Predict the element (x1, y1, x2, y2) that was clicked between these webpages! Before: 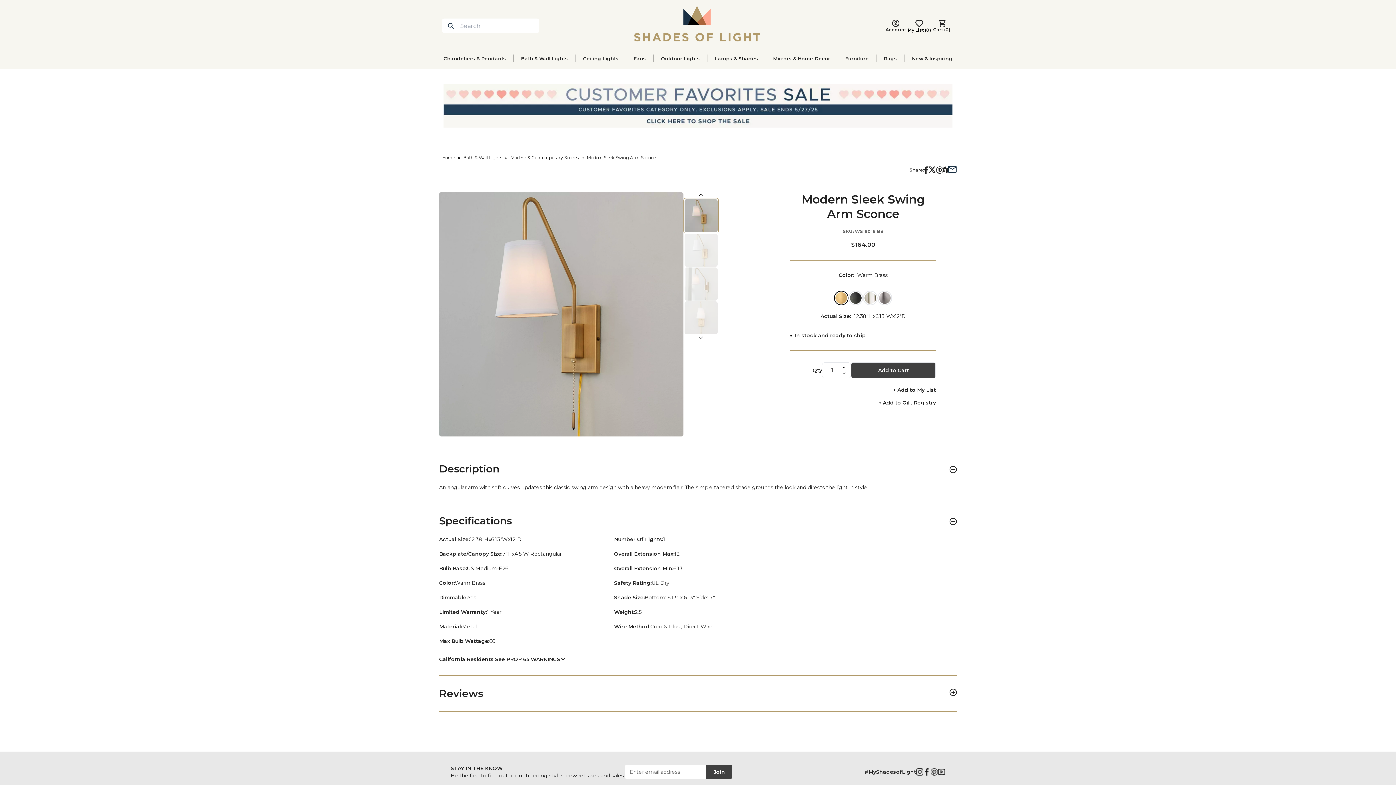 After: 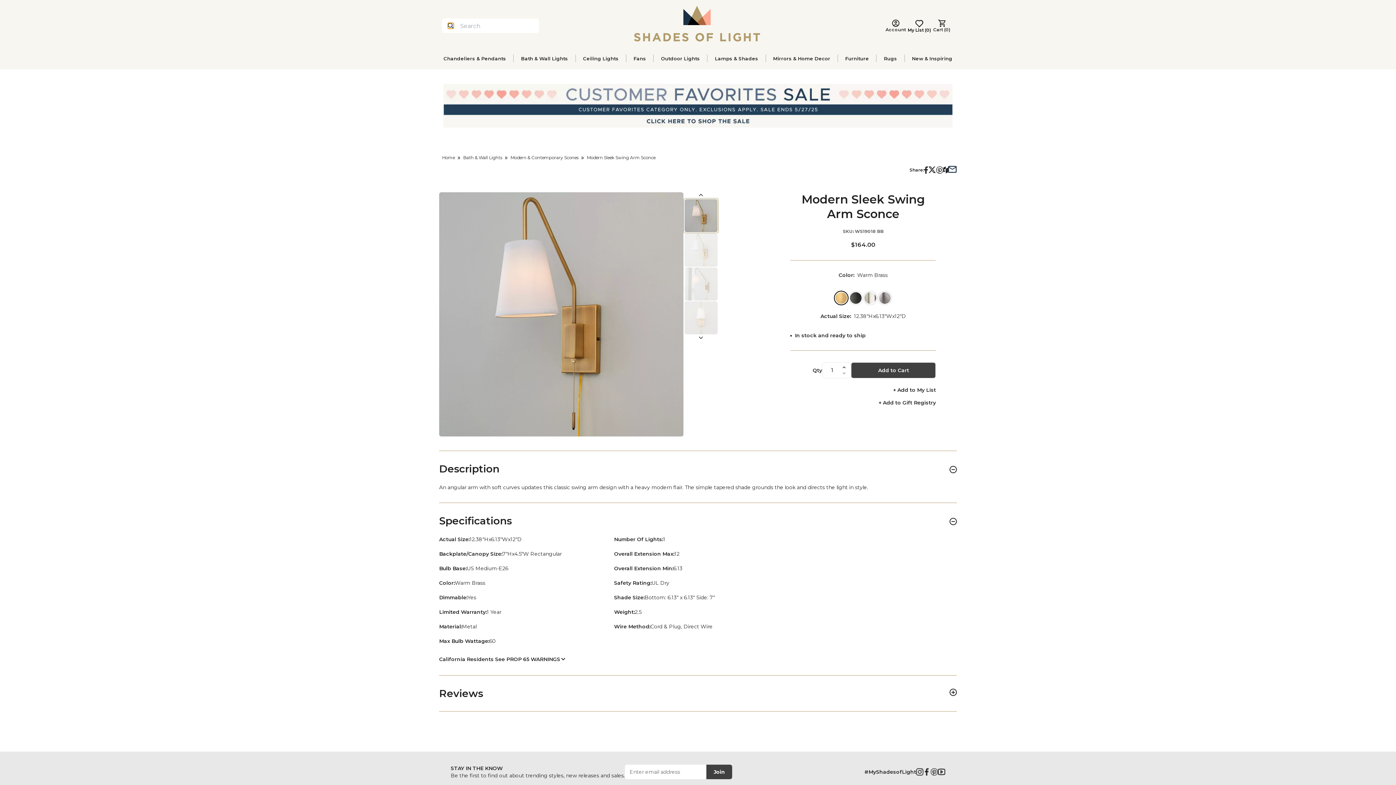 Action: bbox: (447, 22, 453, 28) label: search keyword